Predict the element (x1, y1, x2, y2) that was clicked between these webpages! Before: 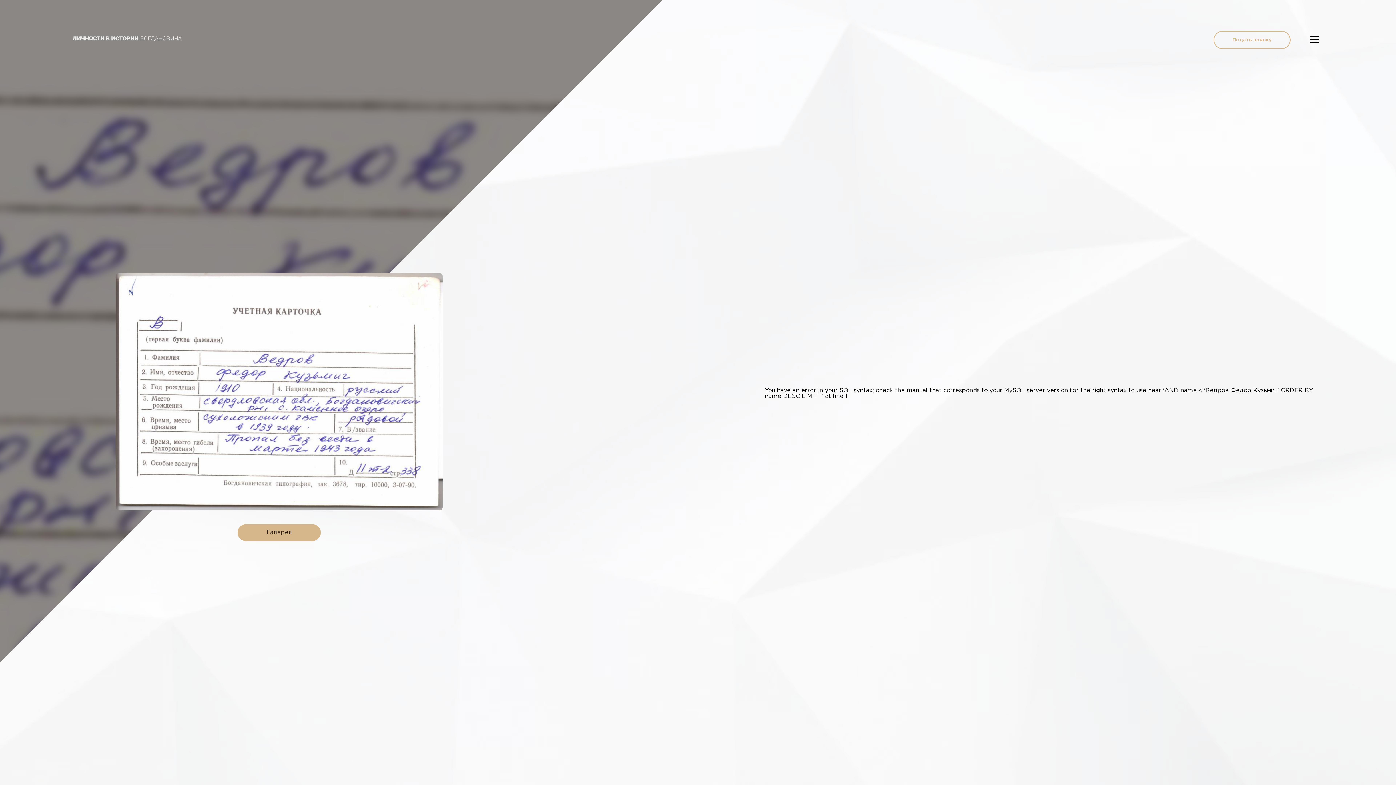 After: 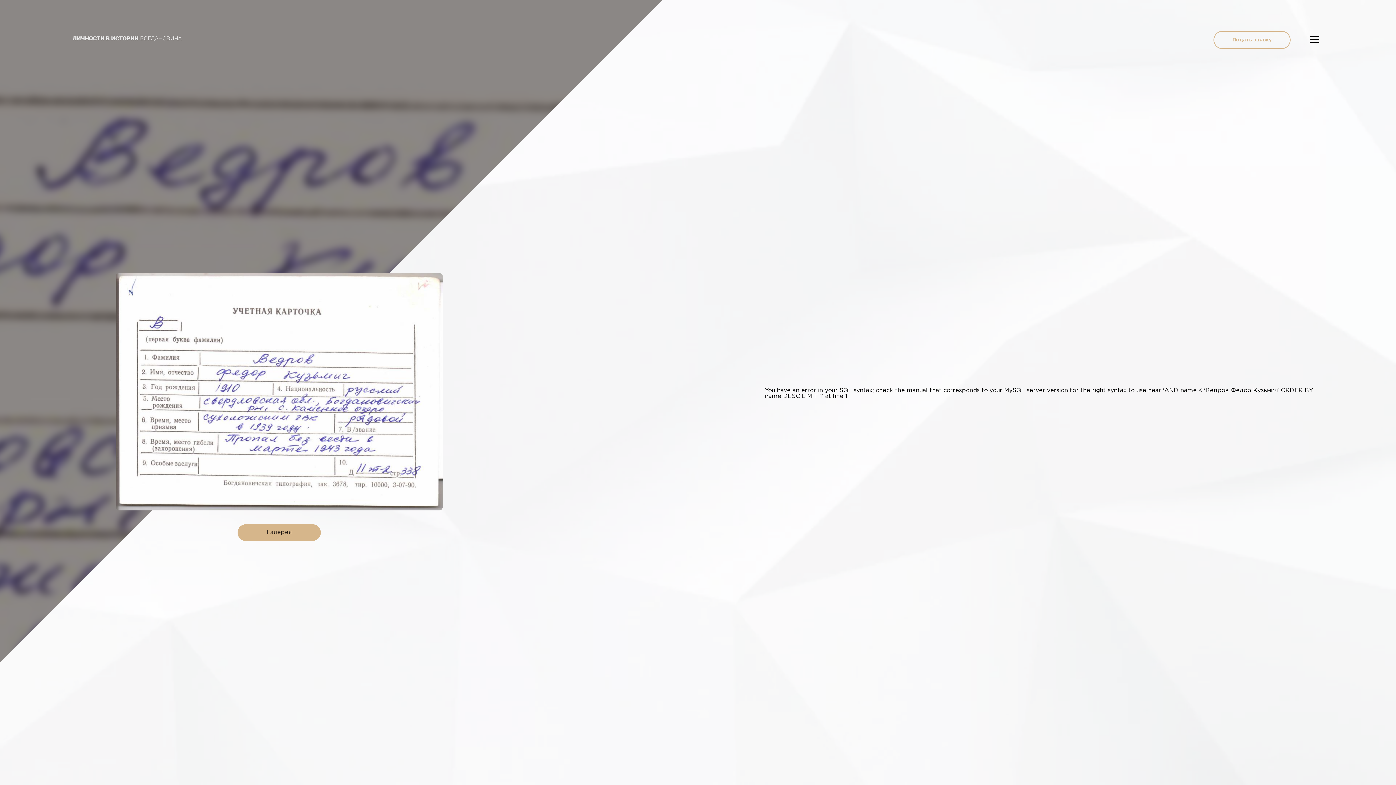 Action: bbox: (266, 530, 291, 535) label: Галерея